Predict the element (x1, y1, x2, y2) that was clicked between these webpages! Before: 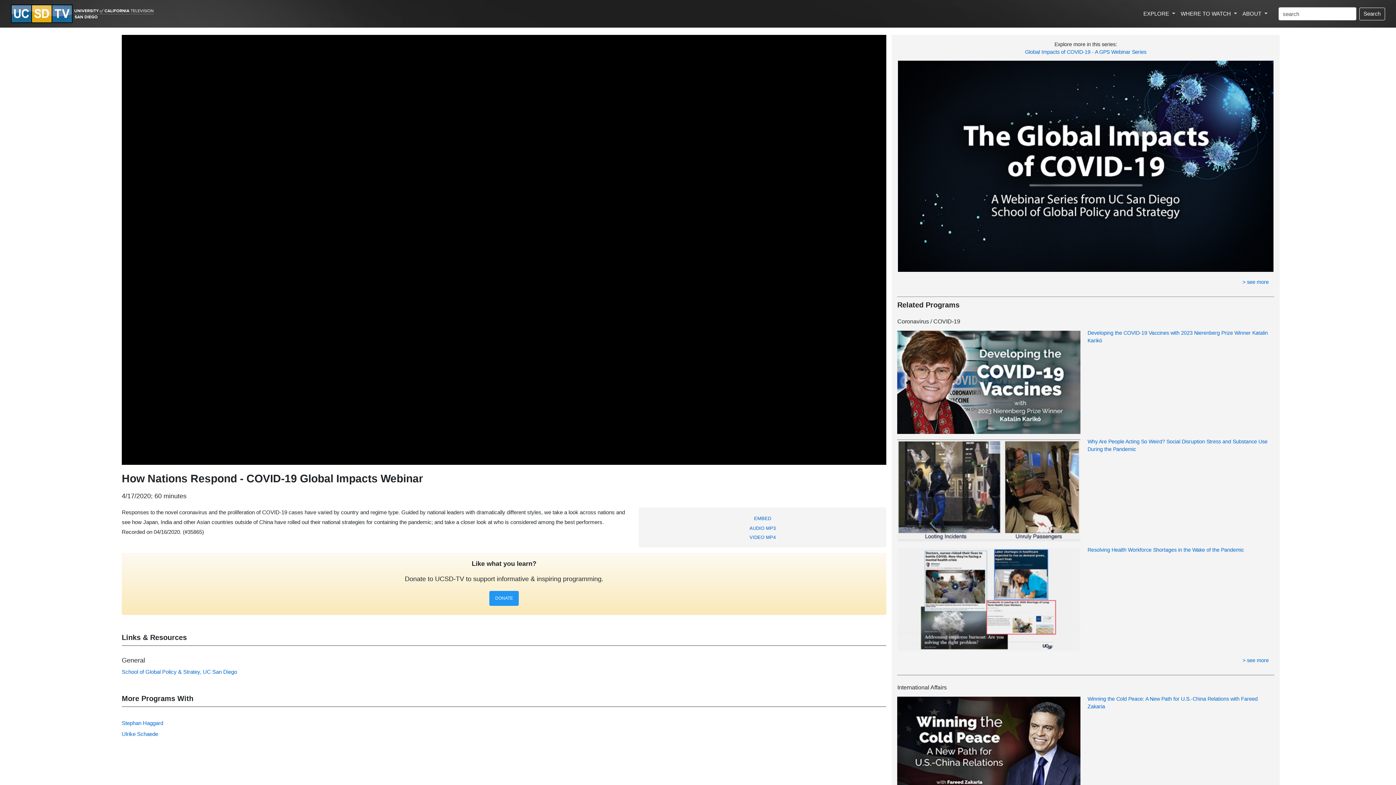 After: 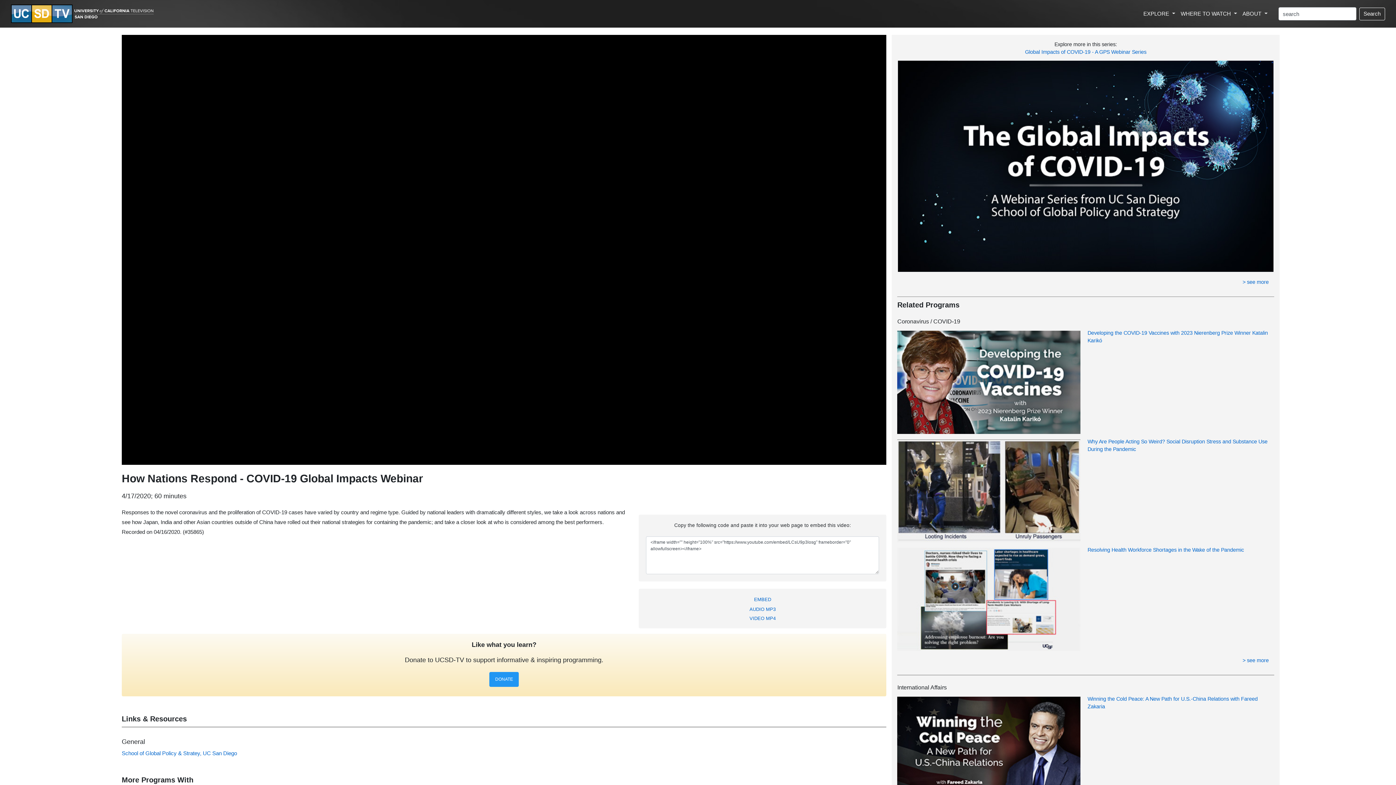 Action: bbox: (751, 513, 774, 523) label: EMBED